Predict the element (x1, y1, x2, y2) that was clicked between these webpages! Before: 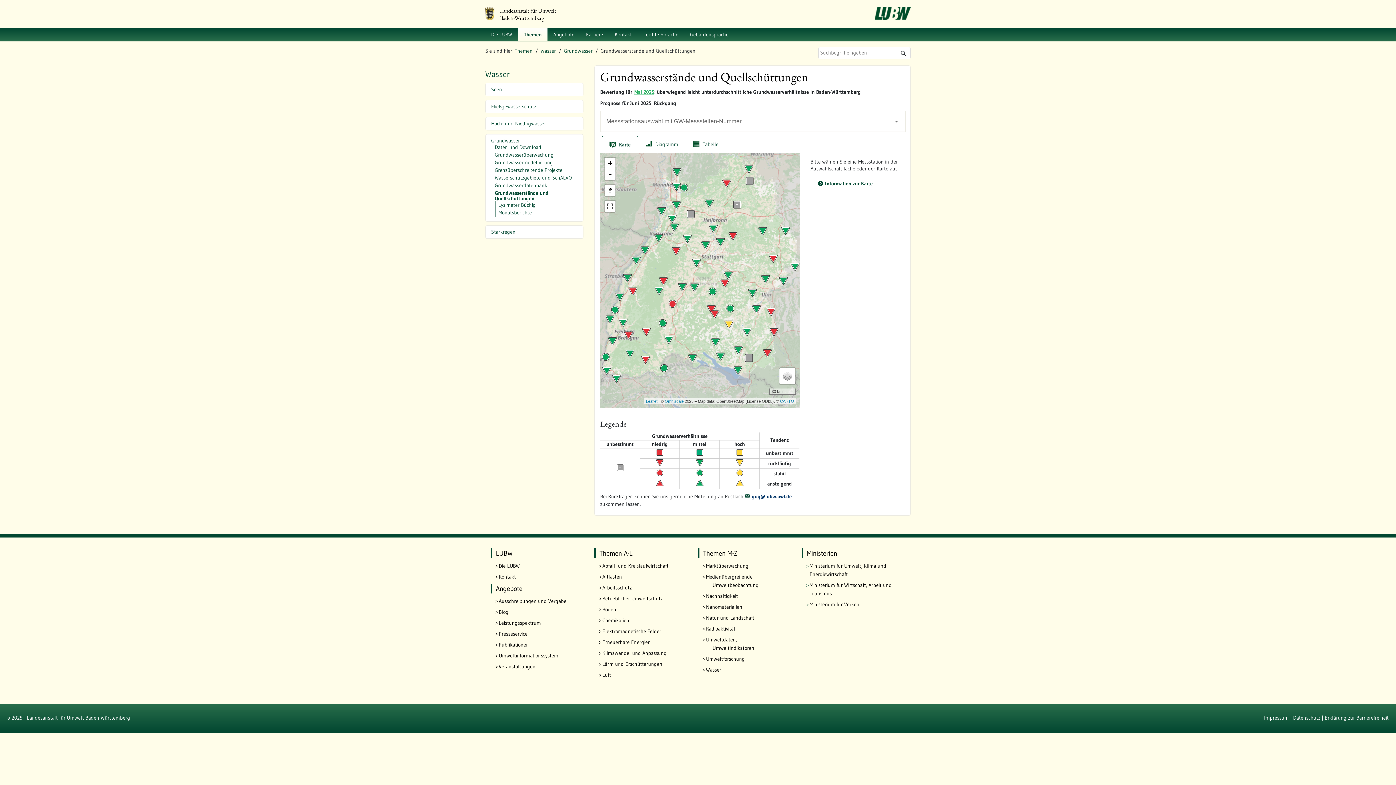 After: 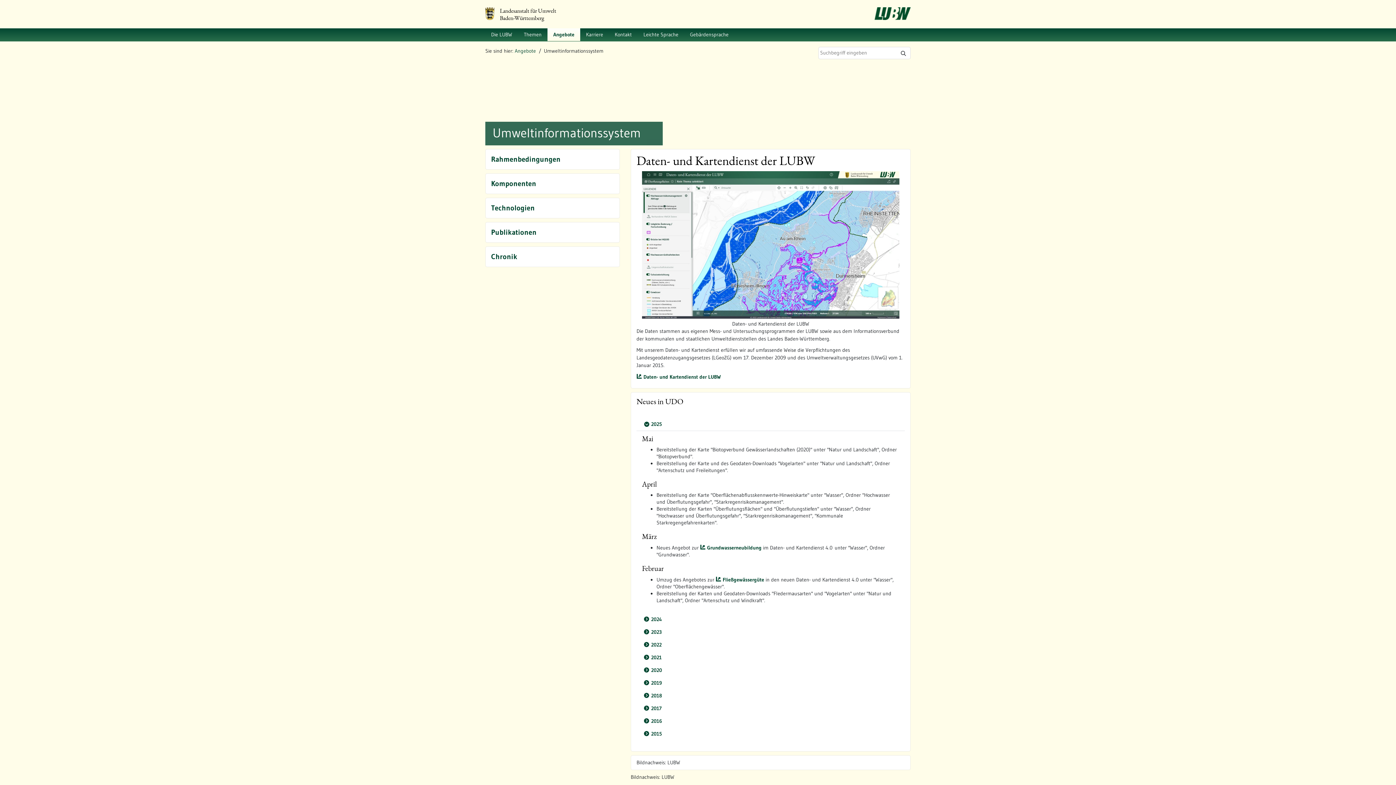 Action: bbox: (498, 652, 583, 660) label: Umweltinformationssystem